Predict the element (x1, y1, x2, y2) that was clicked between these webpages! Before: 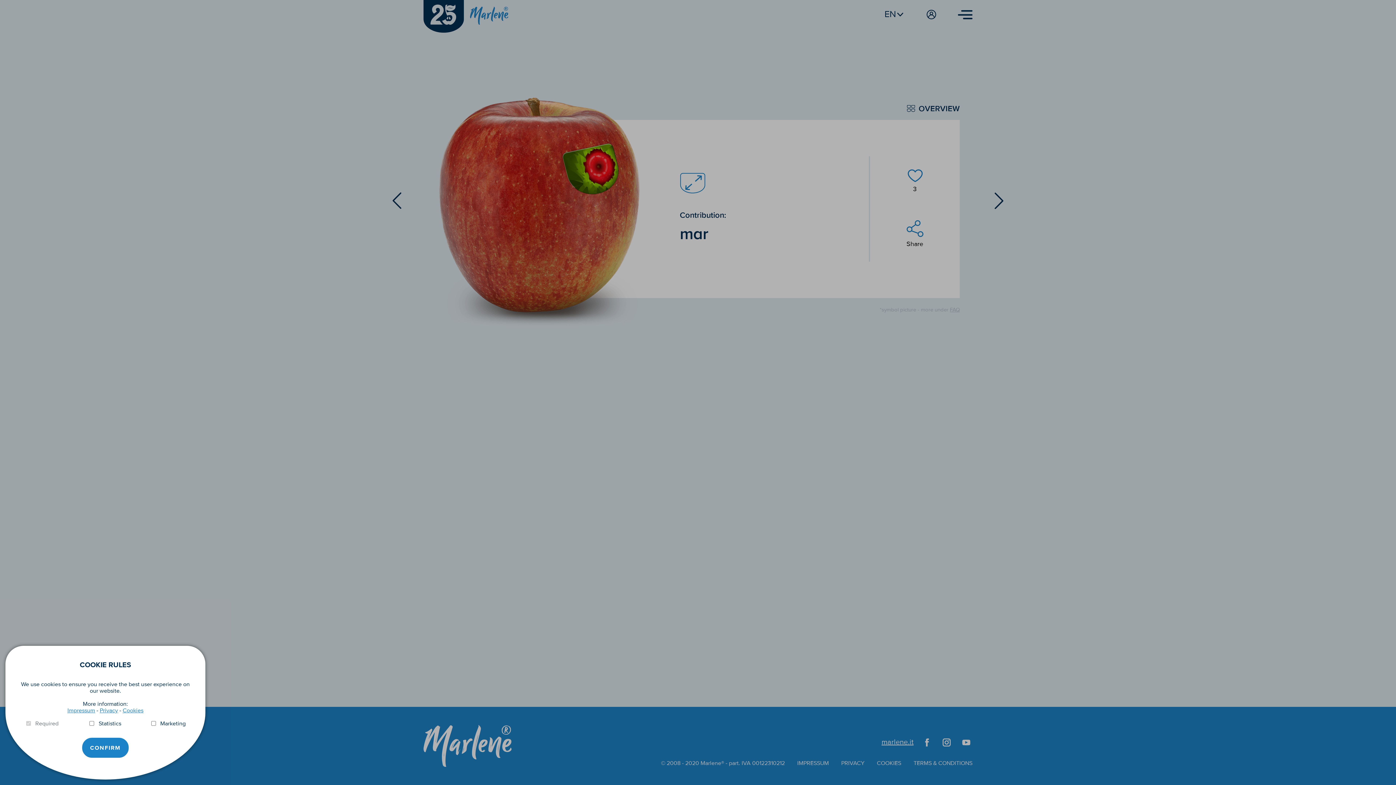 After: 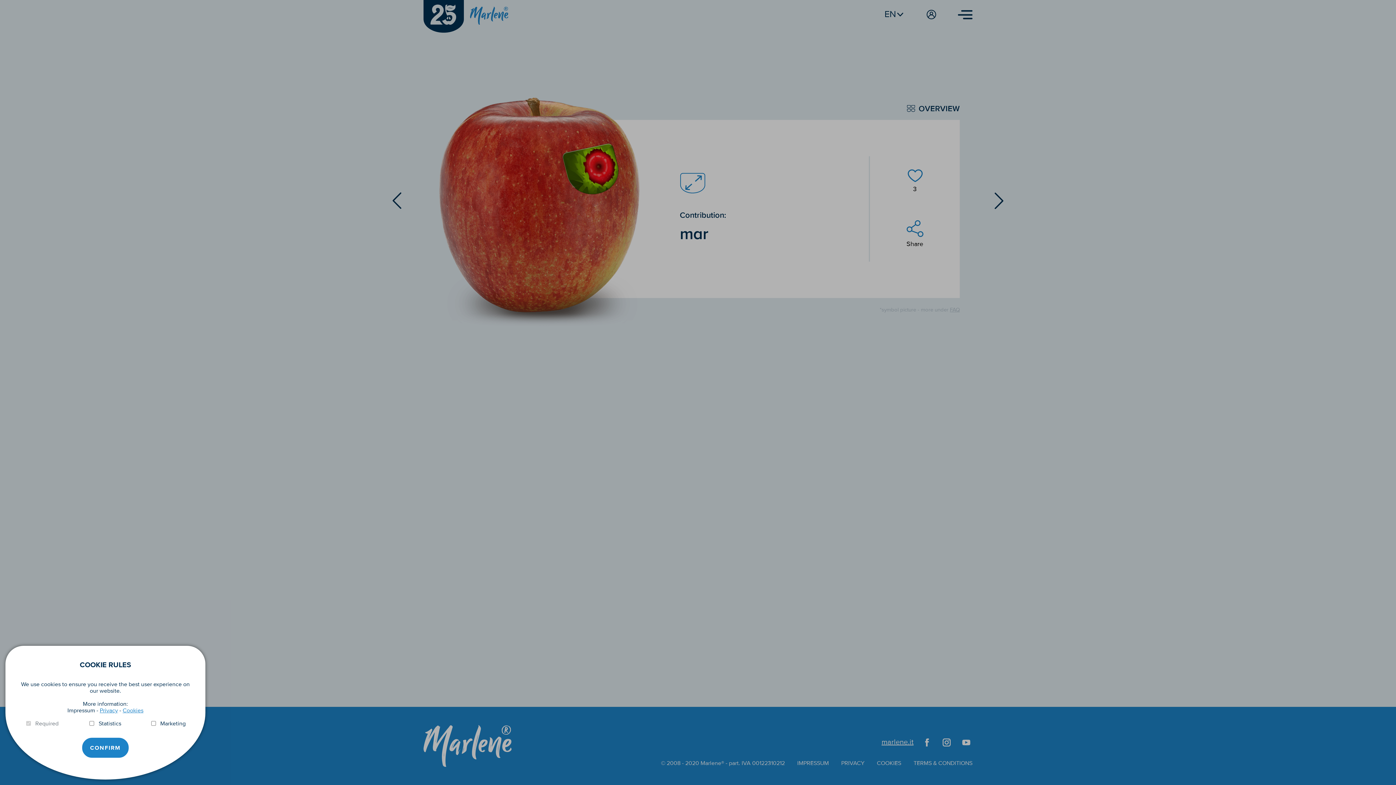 Action: bbox: (67, 707, 95, 714) label: Impressum